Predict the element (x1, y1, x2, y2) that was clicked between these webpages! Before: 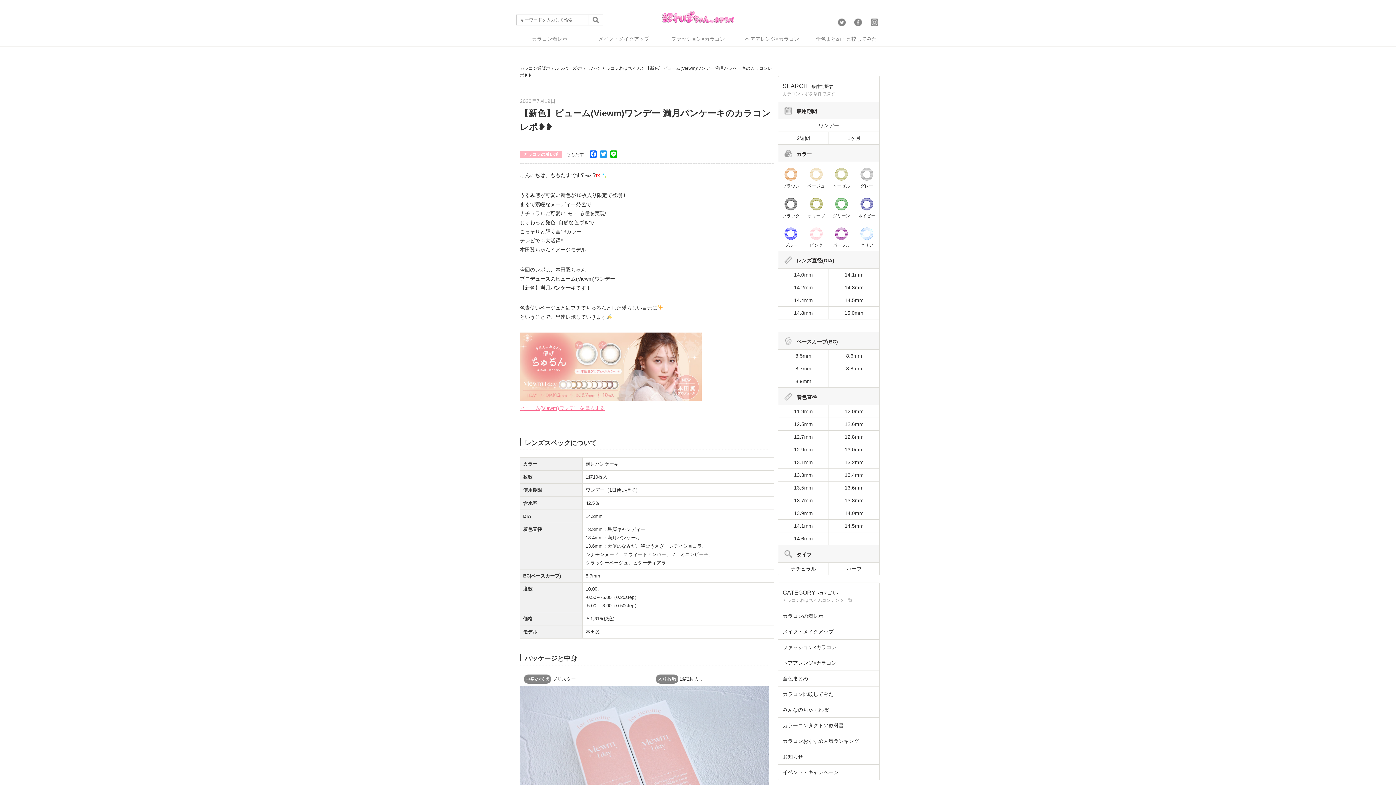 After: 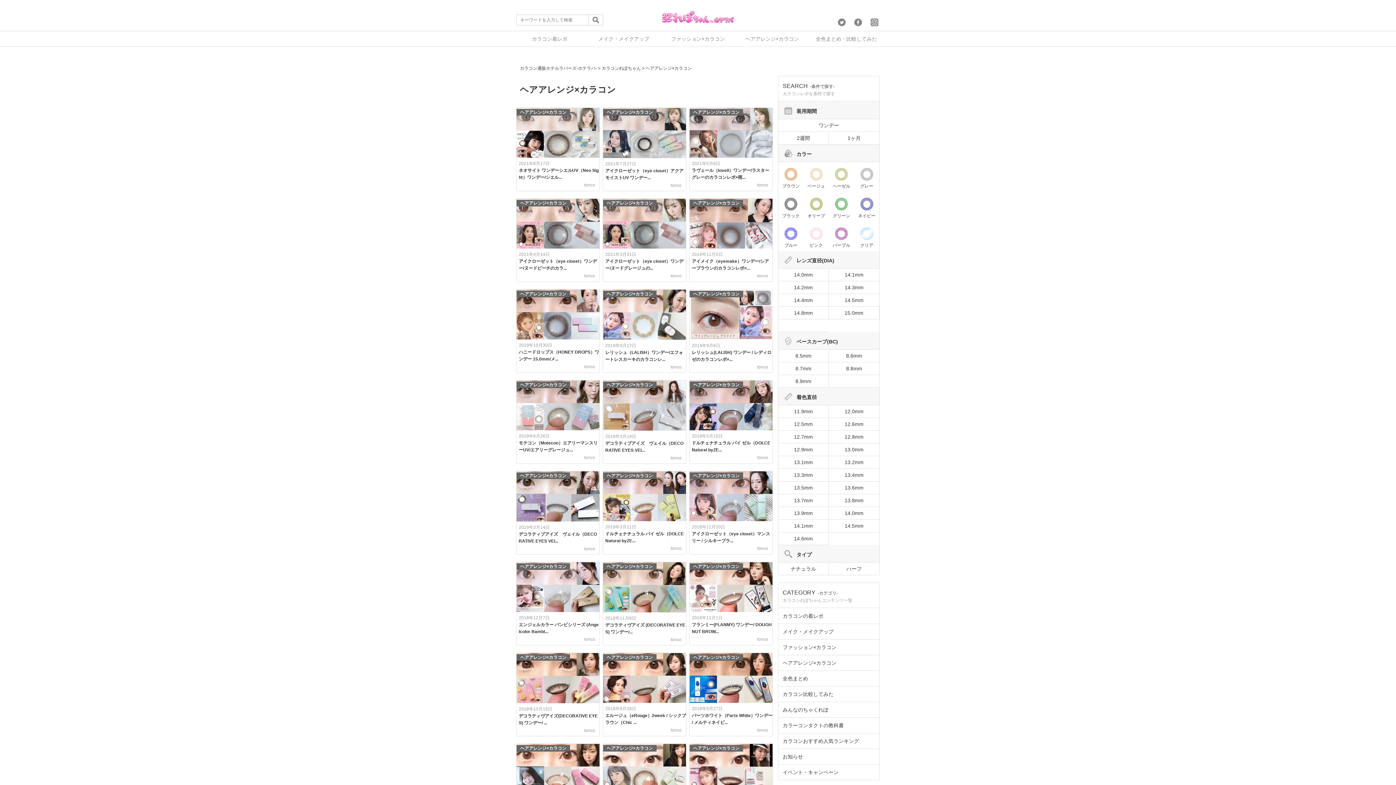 Action: label: ヘアアレンジ×カラコン bbox: (782, 660, 836, 666)